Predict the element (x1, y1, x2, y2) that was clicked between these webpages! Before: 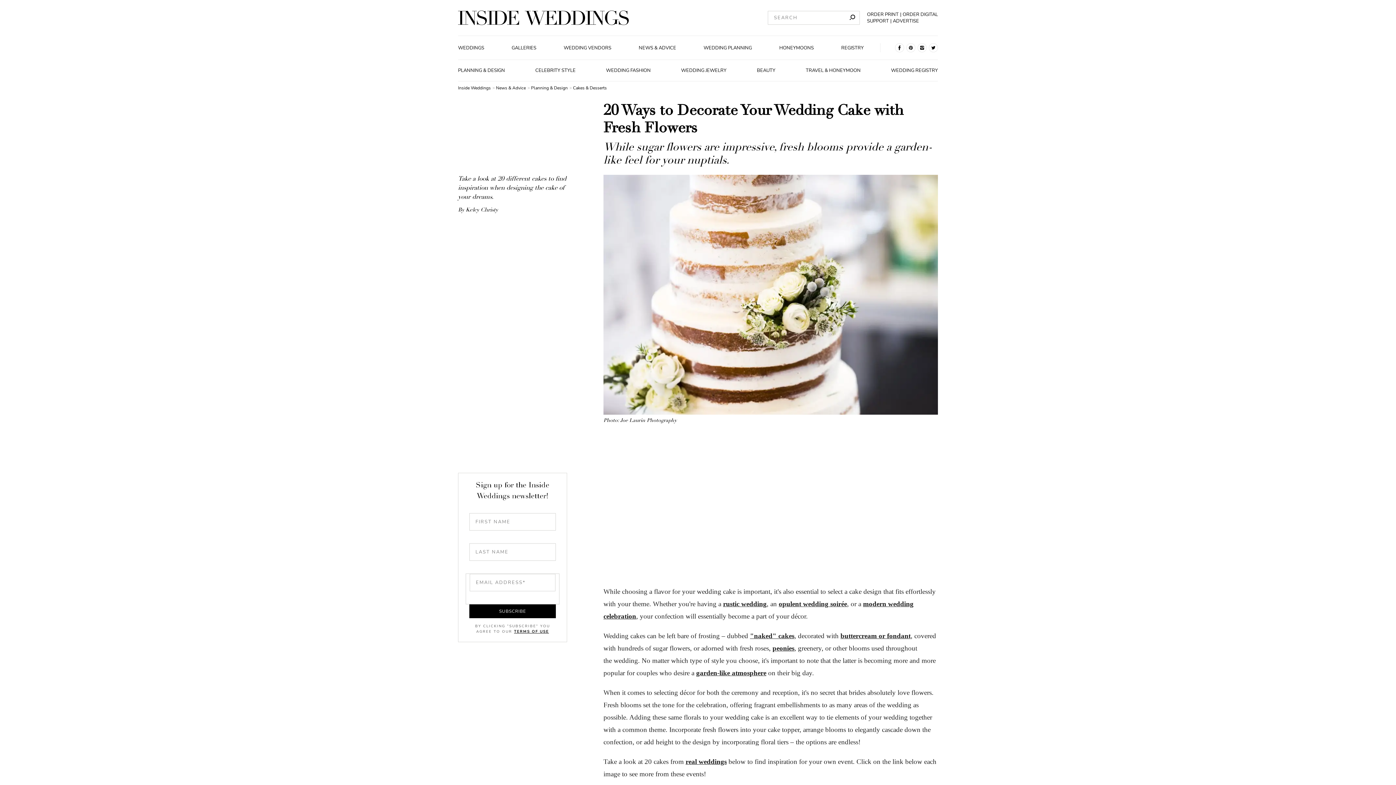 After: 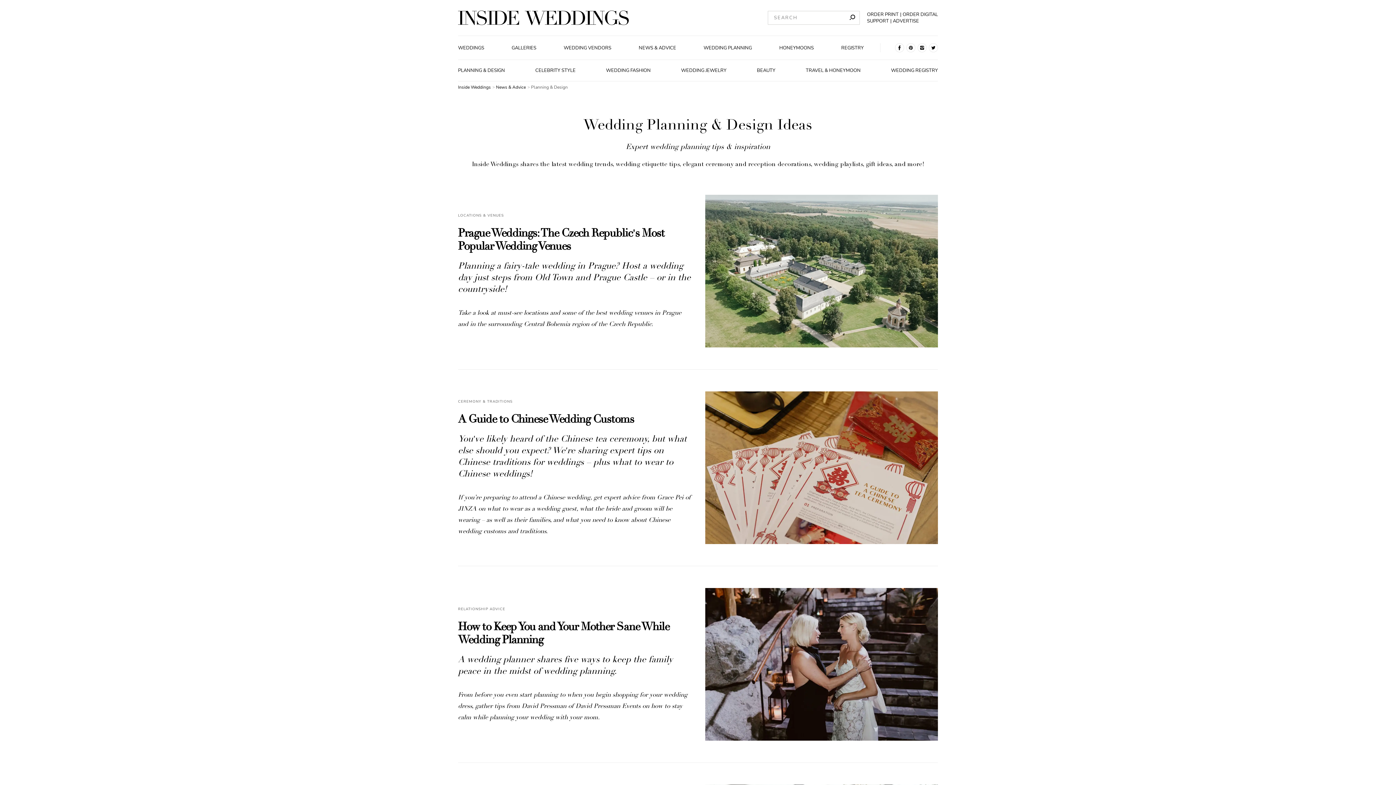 Action: bbox: (701, 44, 753, 51) label: WEDDING PLANNING